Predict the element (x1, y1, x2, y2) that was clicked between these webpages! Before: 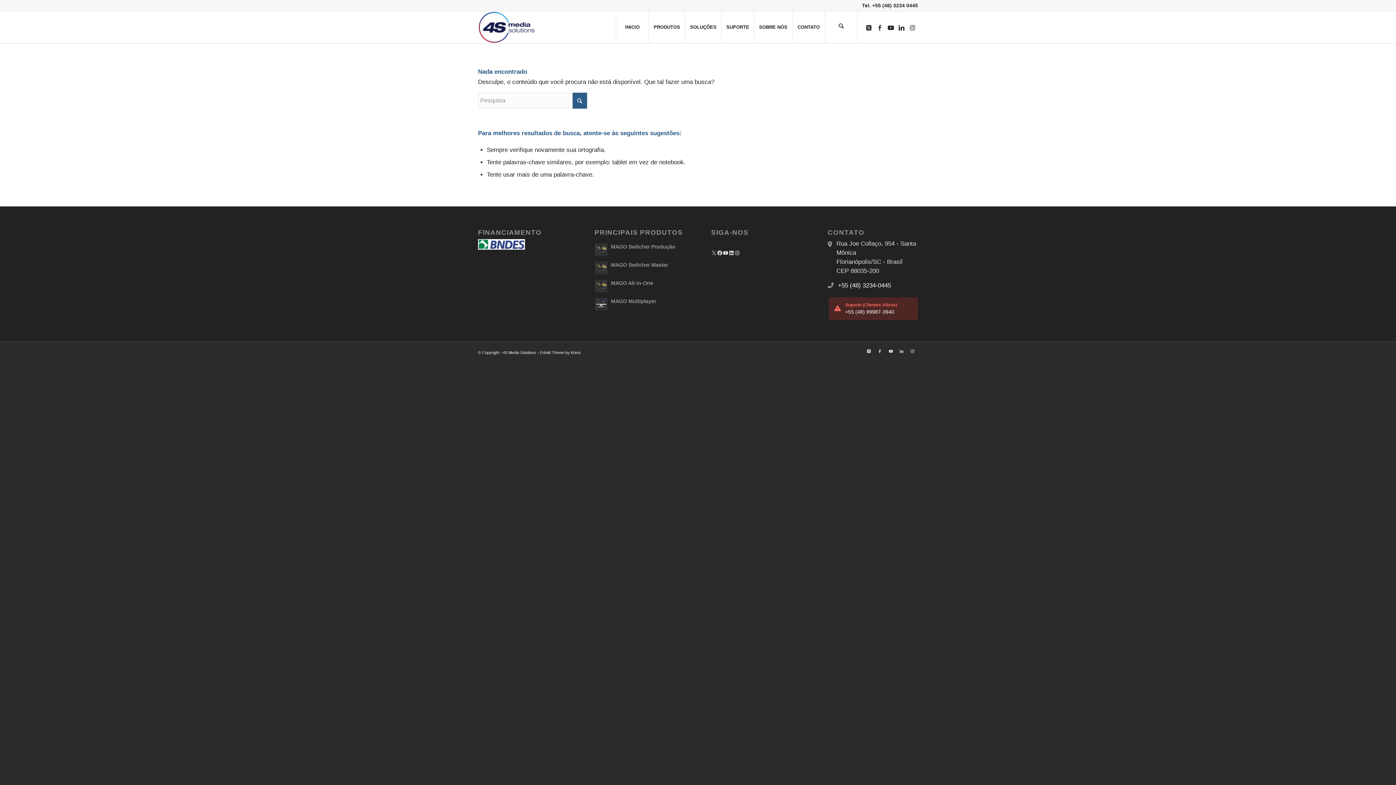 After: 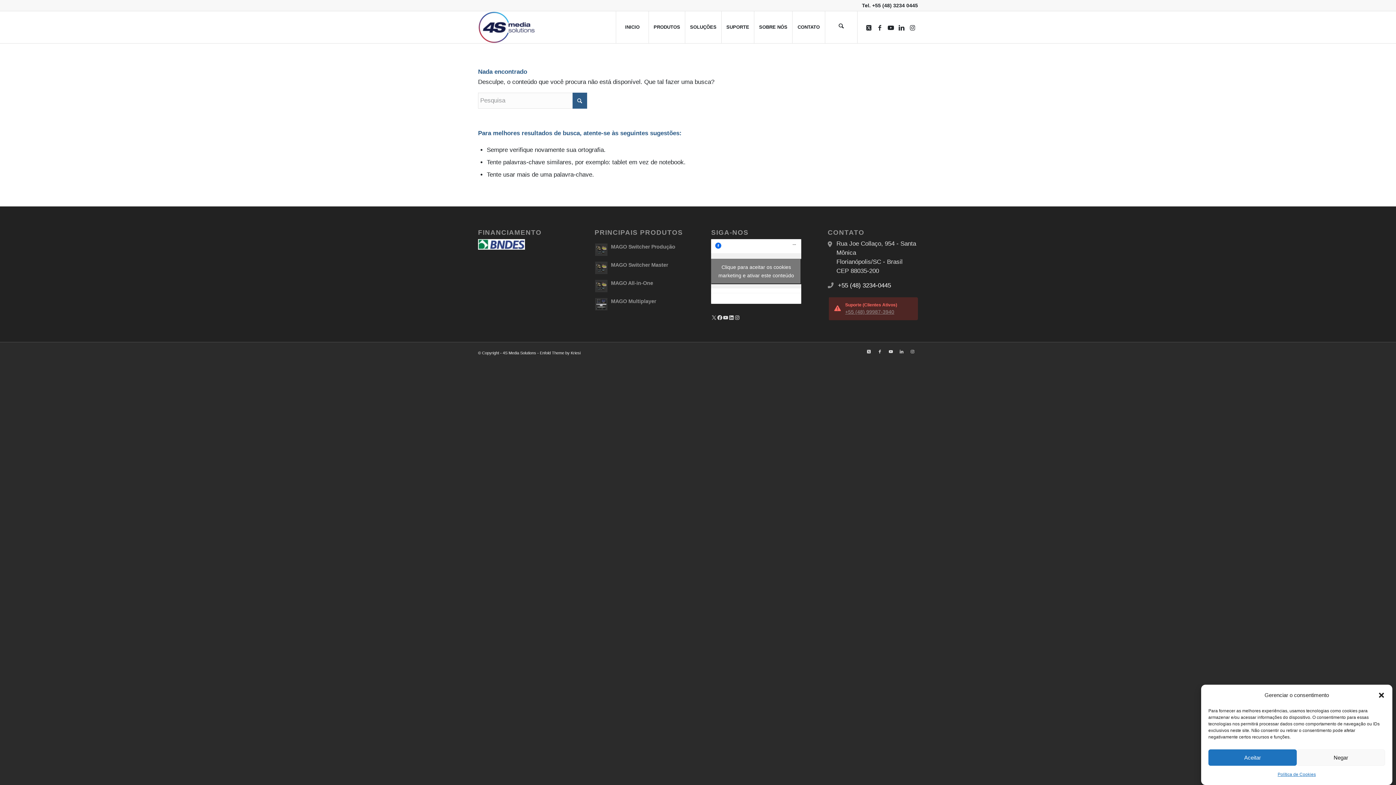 Action: label: +55 (48) 99987-3940 bbox: (845, 308, 897, 315)